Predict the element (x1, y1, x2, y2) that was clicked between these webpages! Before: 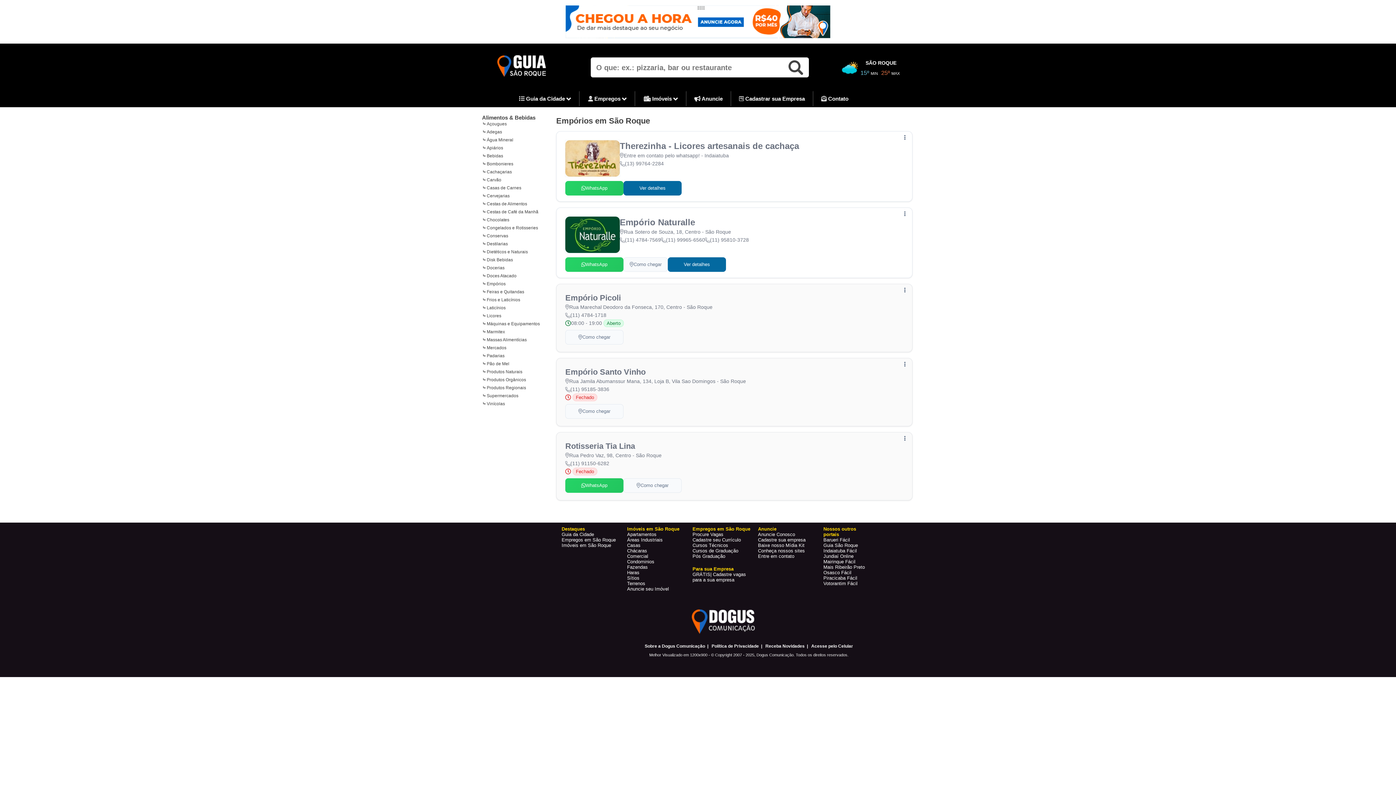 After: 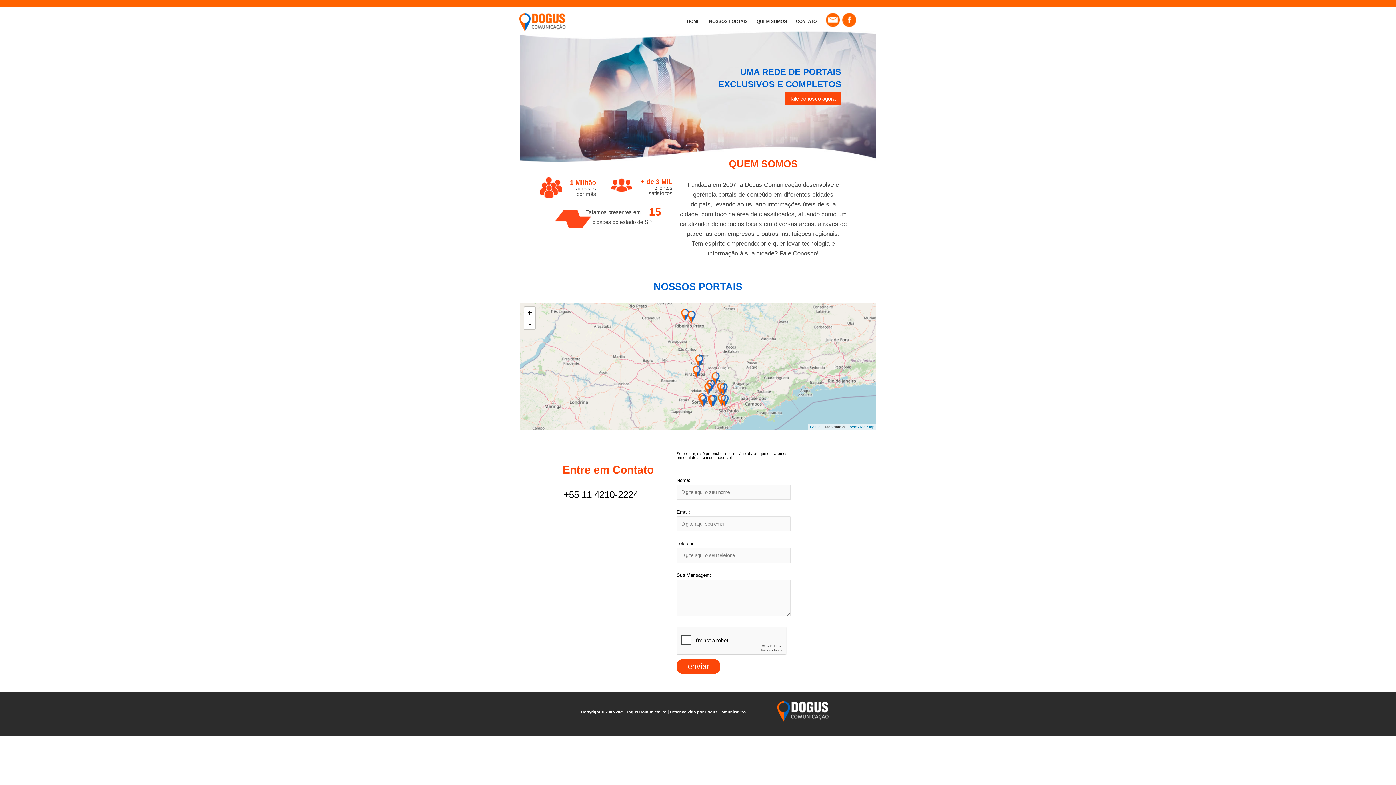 Action: label: Conheça nossos sites bbox: (758, 548, 805, 553)